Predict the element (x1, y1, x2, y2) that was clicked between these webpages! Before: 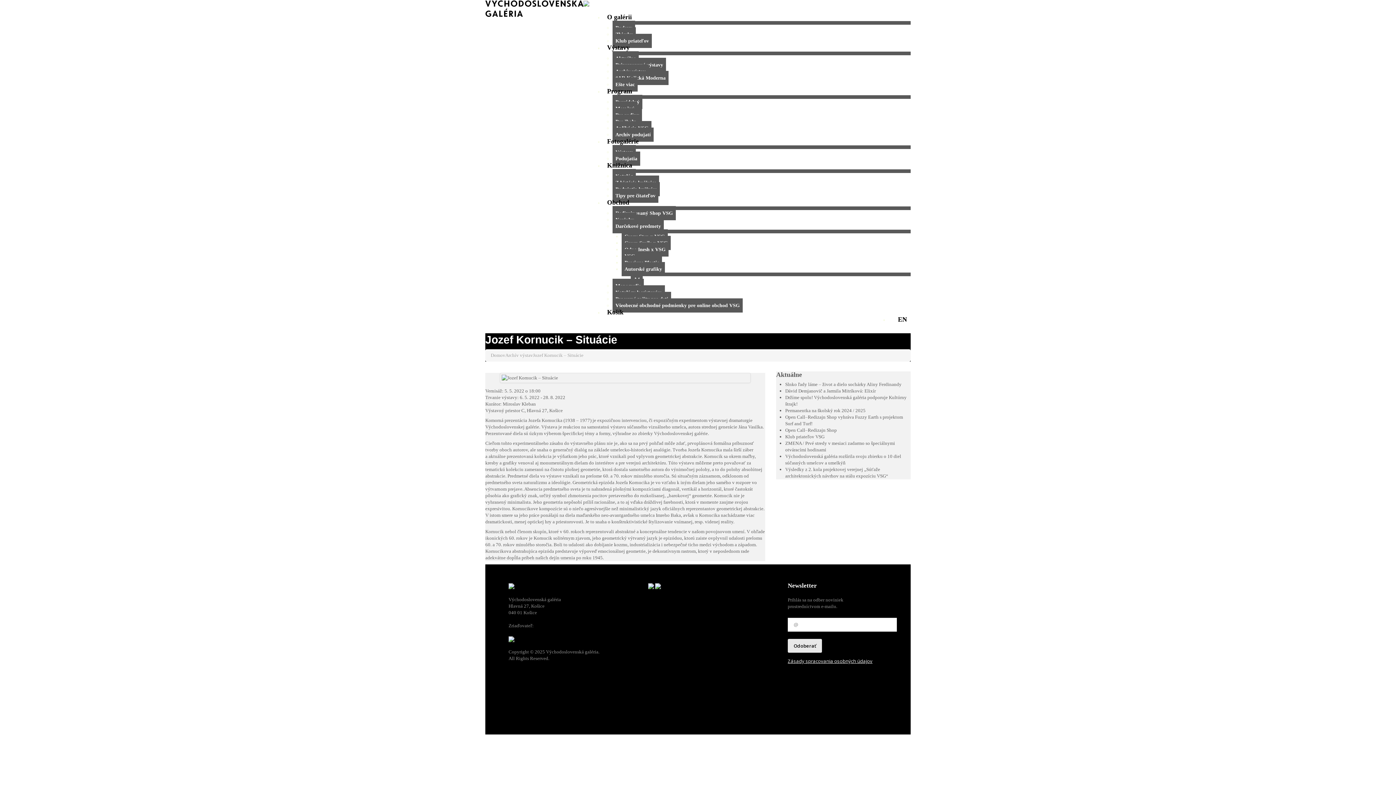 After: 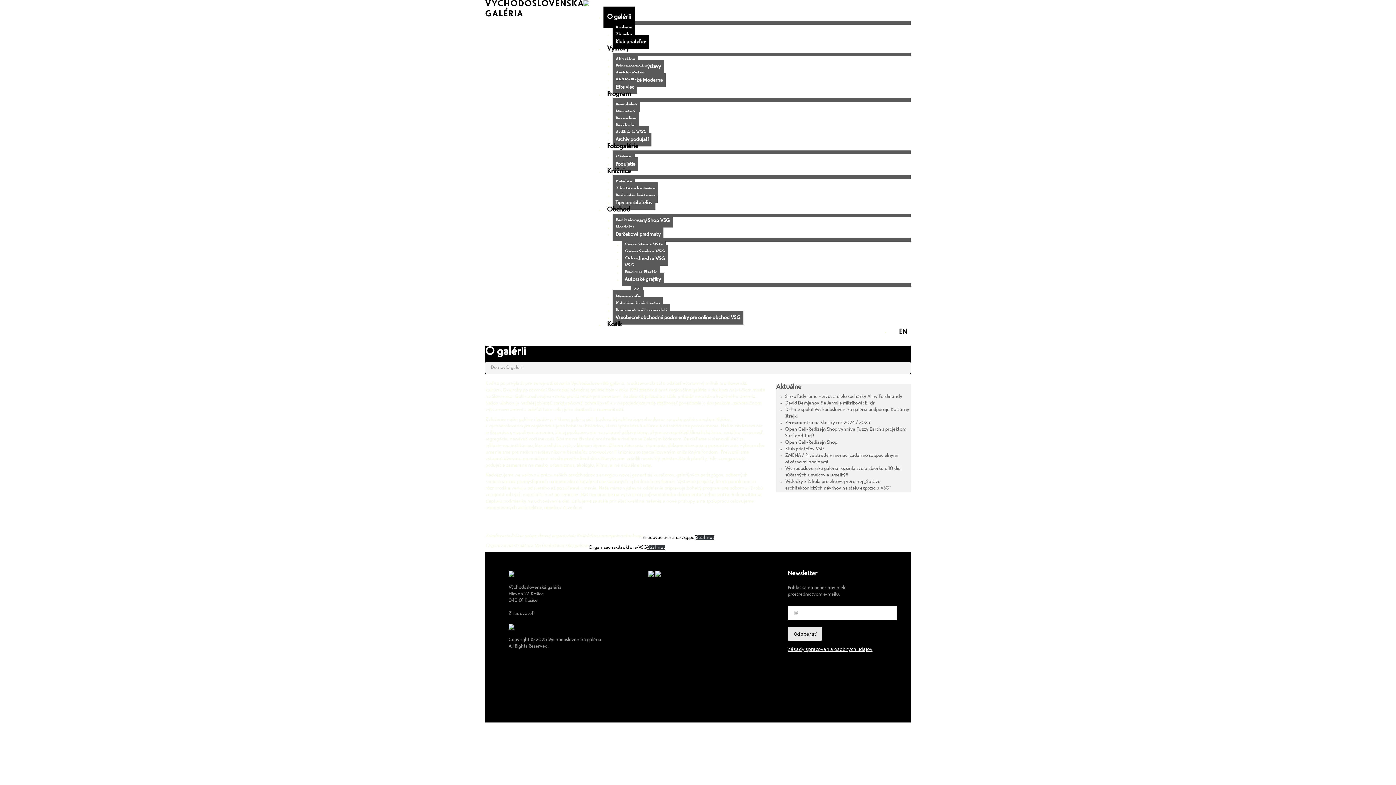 Action: bbox: (603, 6, 635, 28) label: O galérii